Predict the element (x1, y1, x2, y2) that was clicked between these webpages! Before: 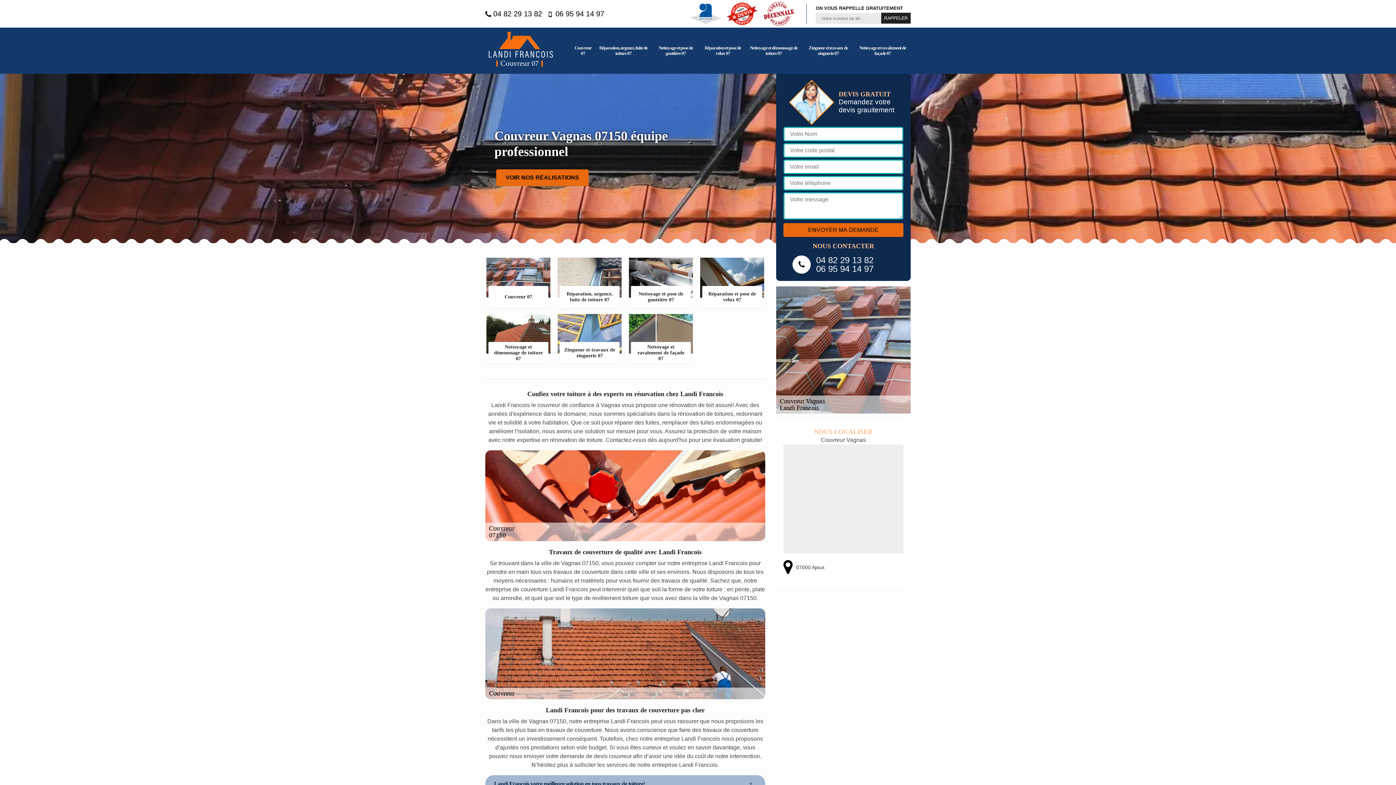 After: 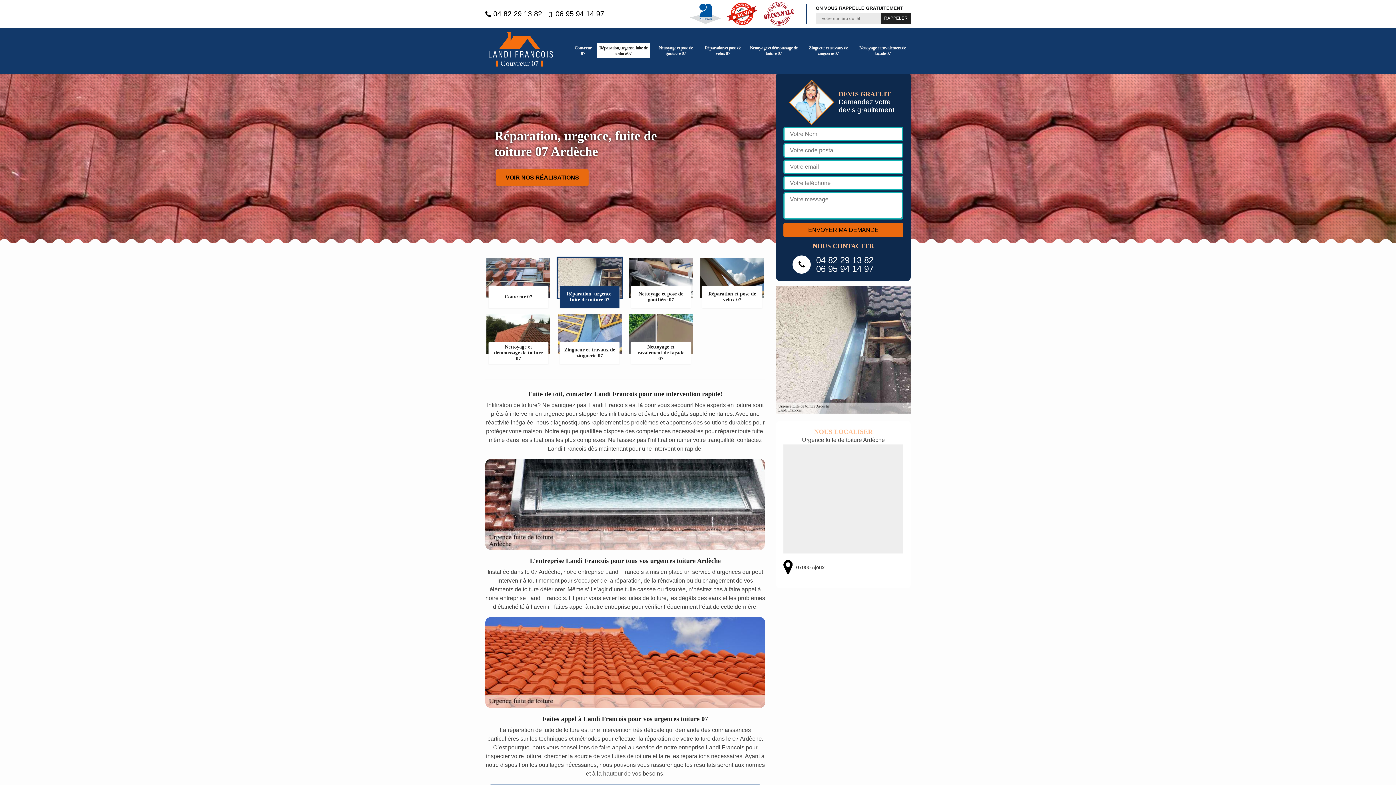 Action: label: Réparation, urgence, fuite de toiture 07 bbox: (556, 256, 622, 307)